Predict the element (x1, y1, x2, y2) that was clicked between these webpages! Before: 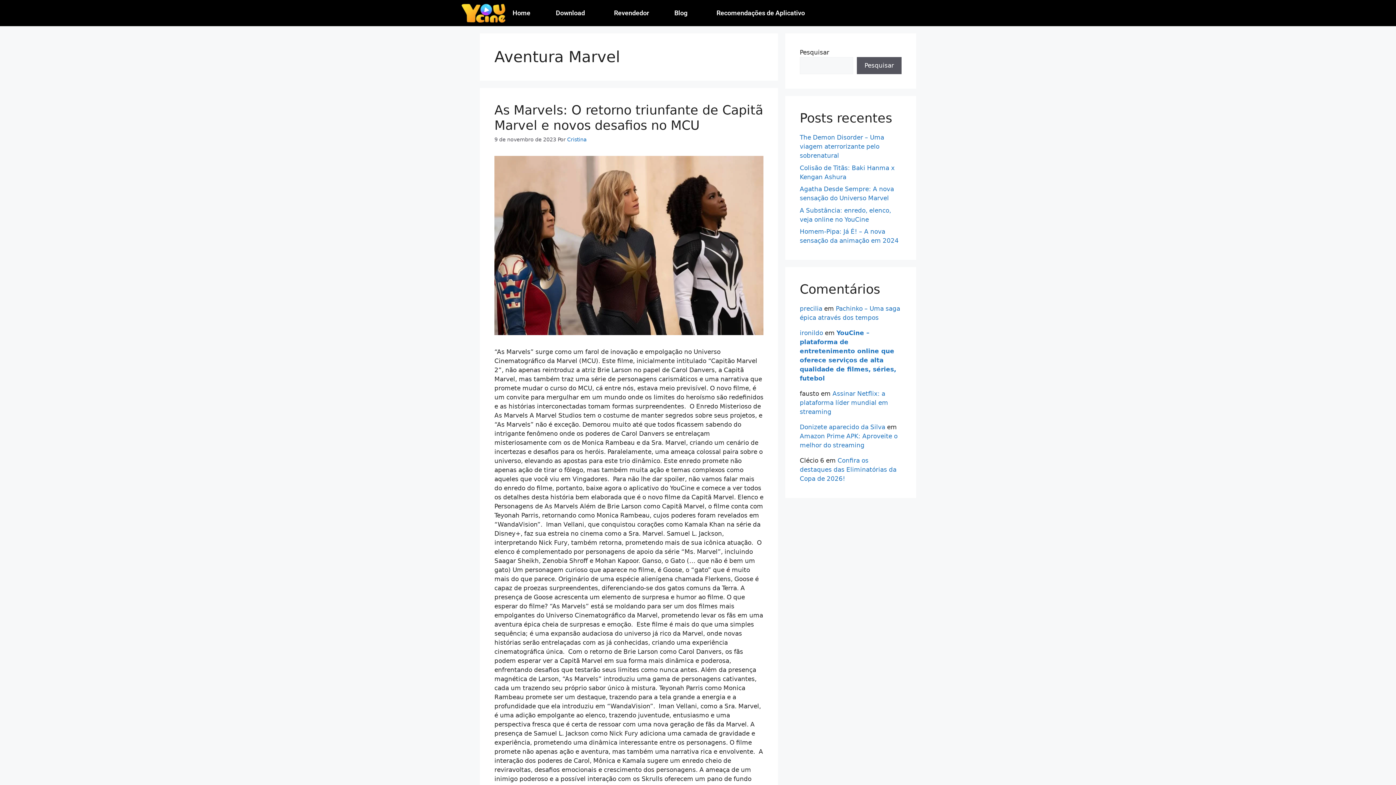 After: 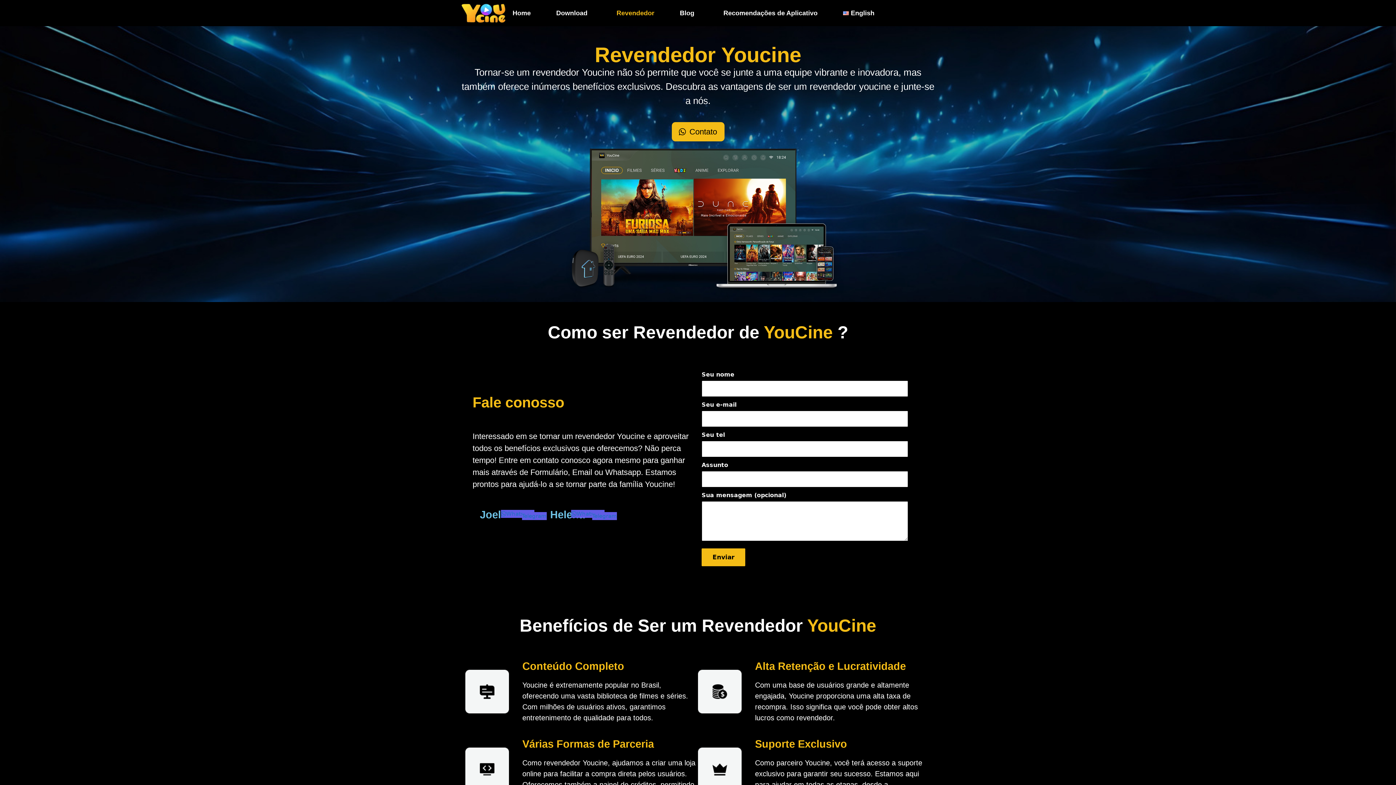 Action: bbox: (606, 4, 656, 22) label: Revendedor